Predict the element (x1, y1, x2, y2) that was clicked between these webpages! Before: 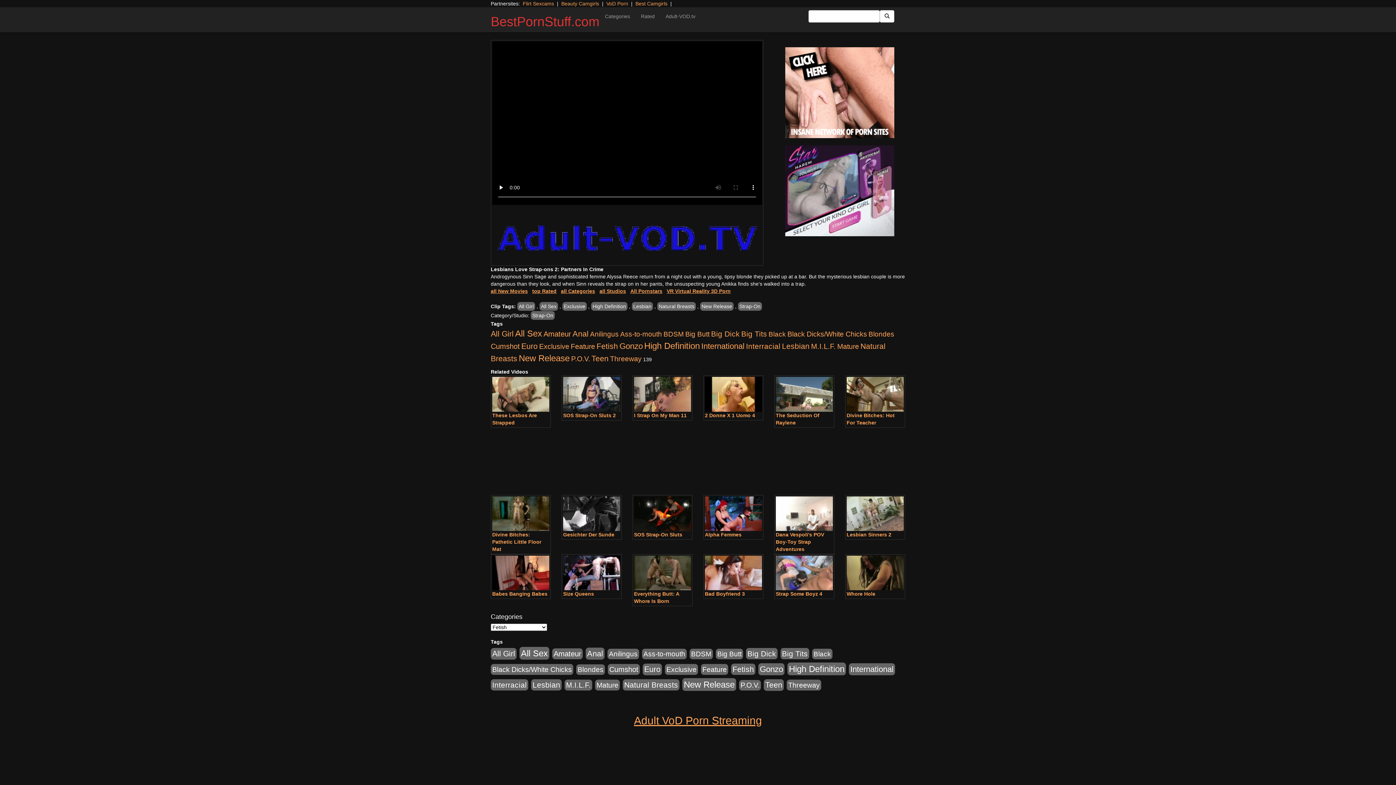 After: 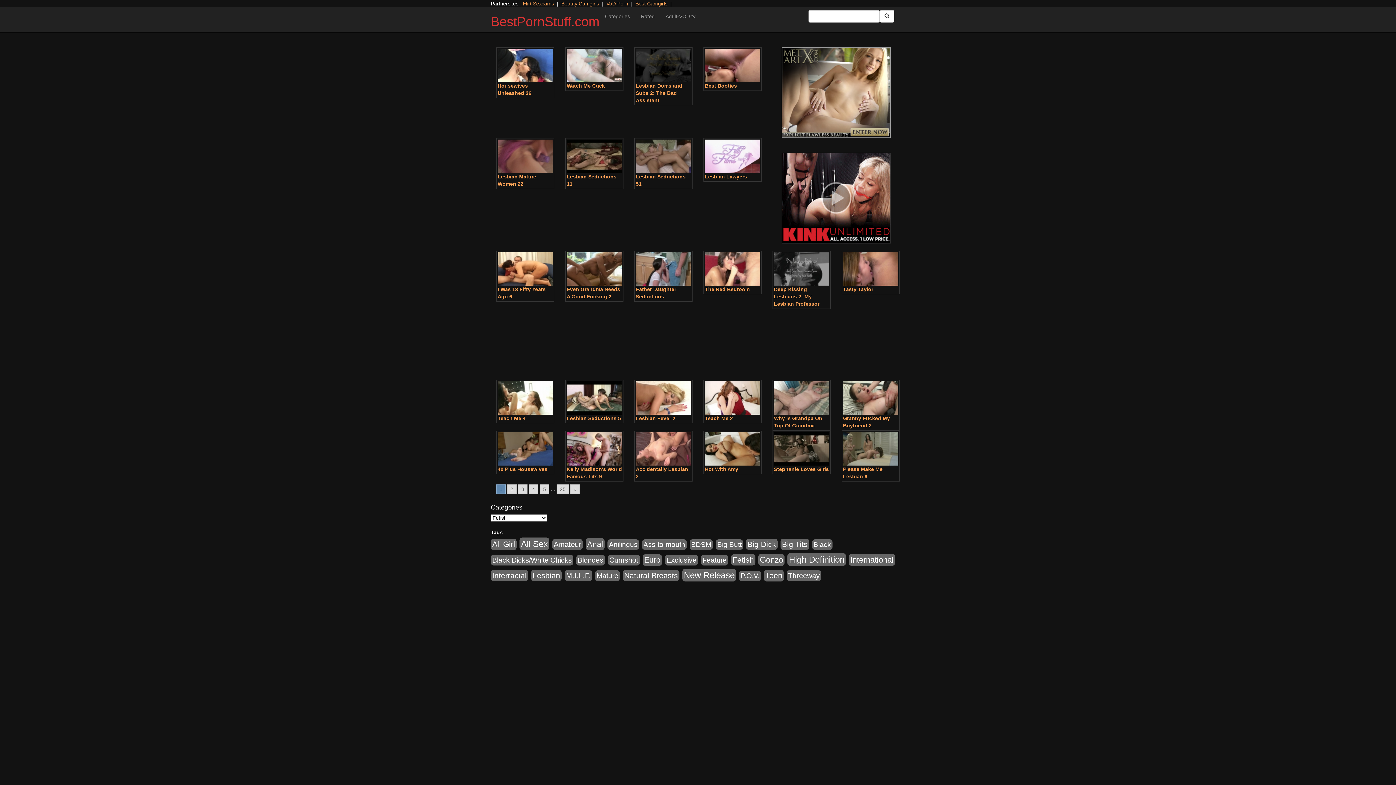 Action: label: Mature (627 items) bbox: (595, 679, 620, 690)